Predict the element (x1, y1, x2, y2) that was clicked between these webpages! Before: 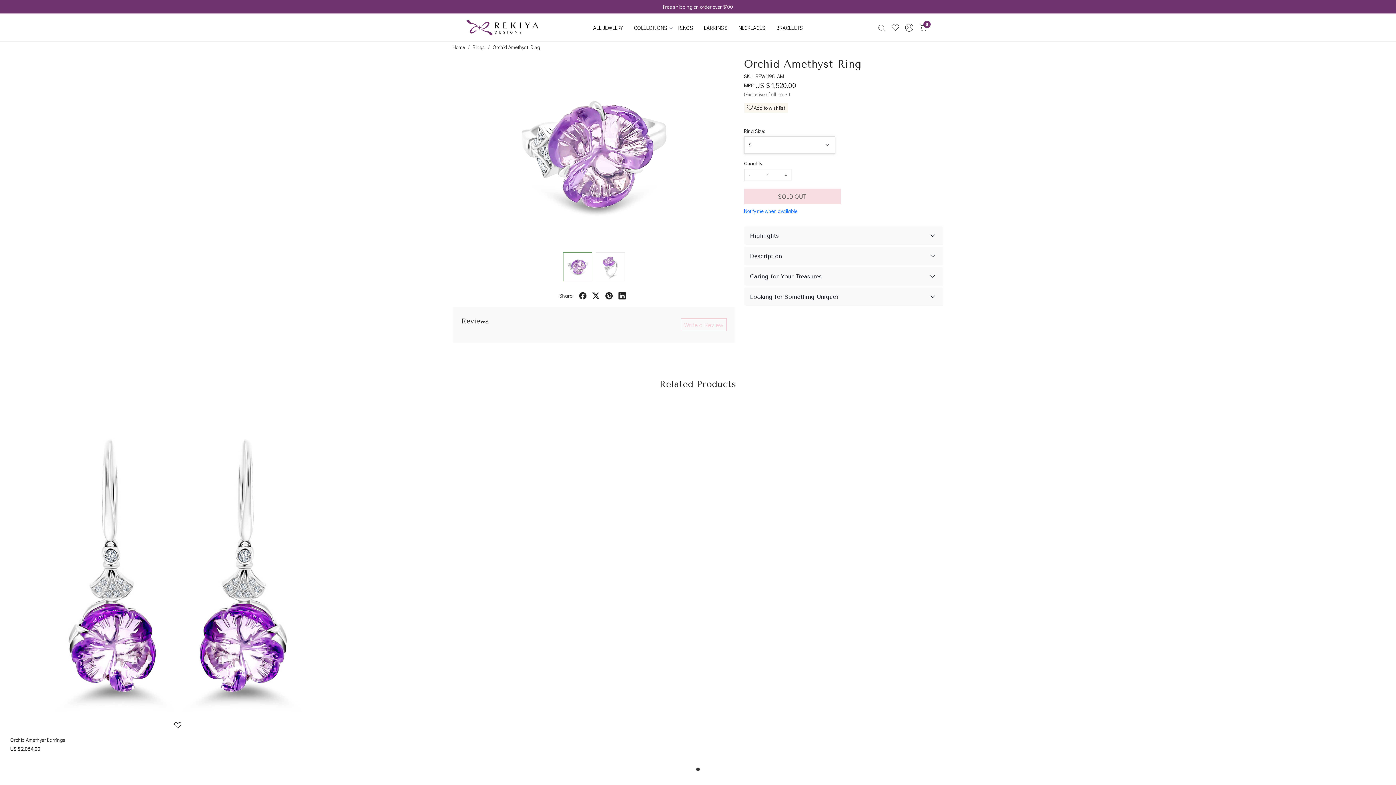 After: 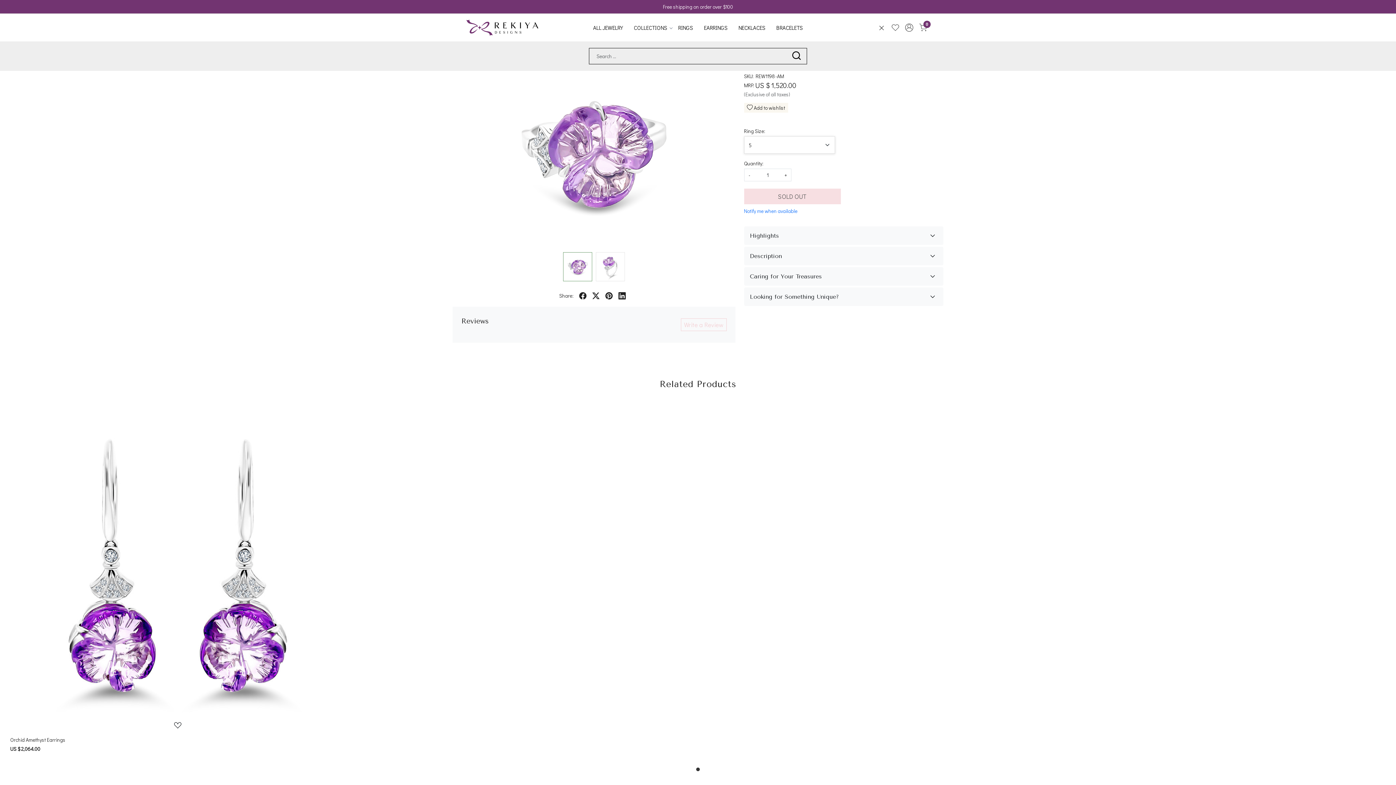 Action: bbox: (874, 23, 888, 31) label: Search